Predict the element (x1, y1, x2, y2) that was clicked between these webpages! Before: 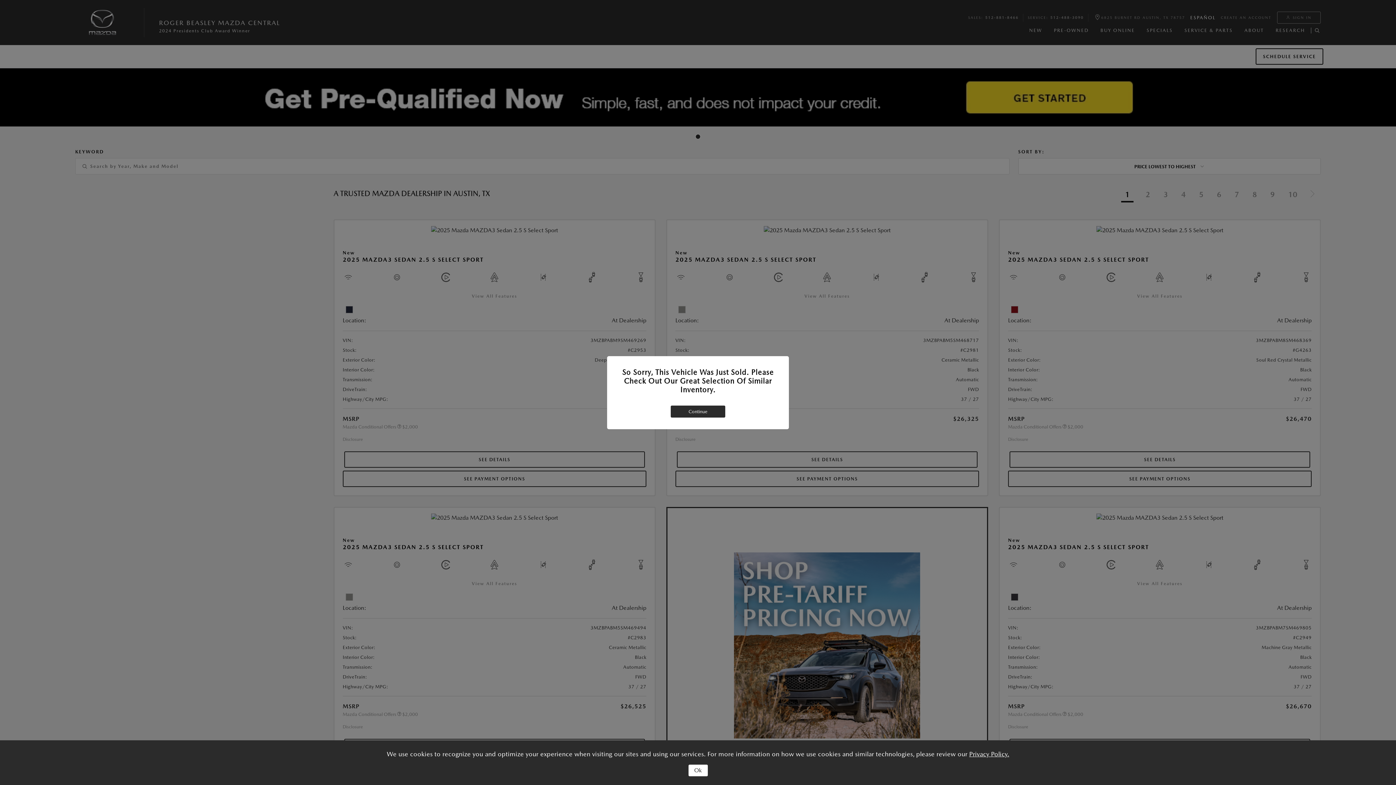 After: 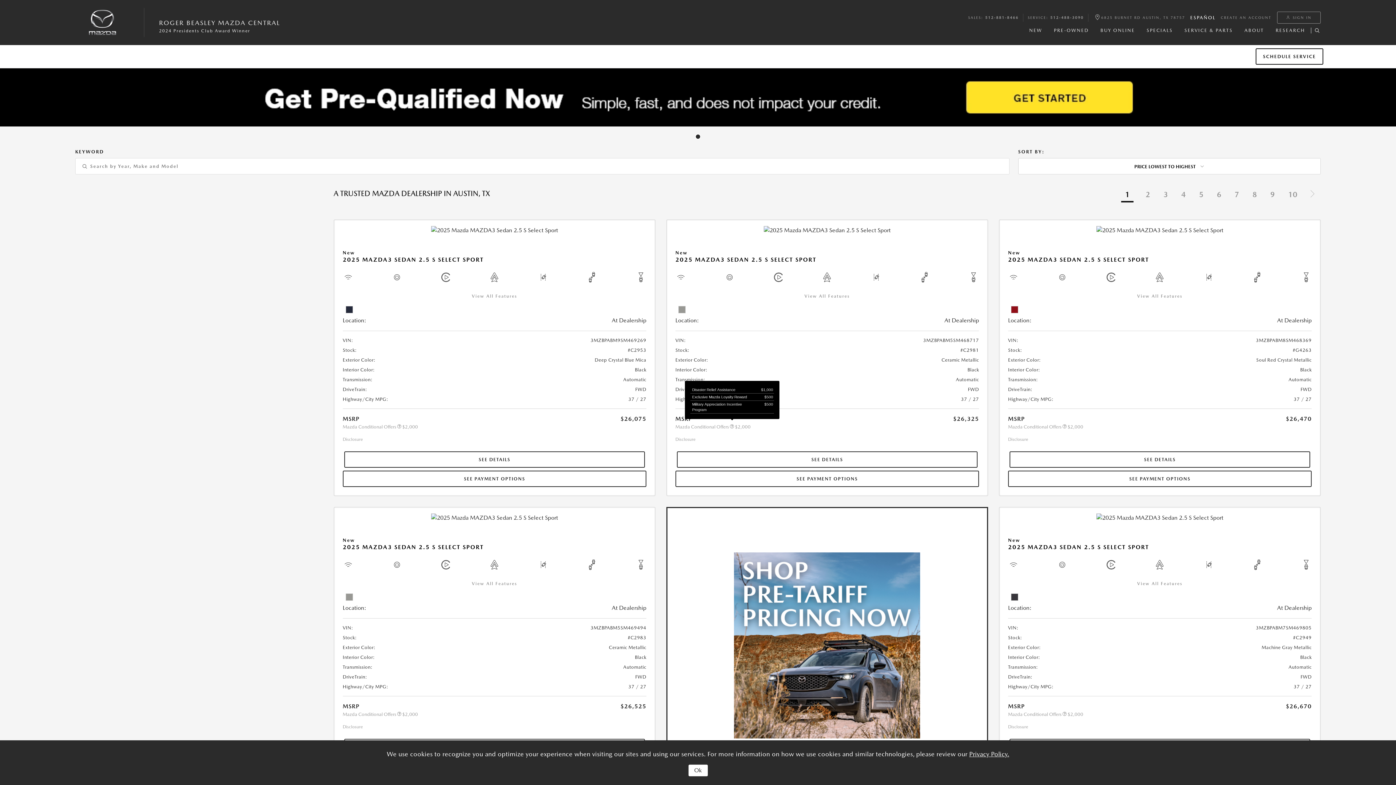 Action: label: Continue bbox: (670, 405, 725, 417)